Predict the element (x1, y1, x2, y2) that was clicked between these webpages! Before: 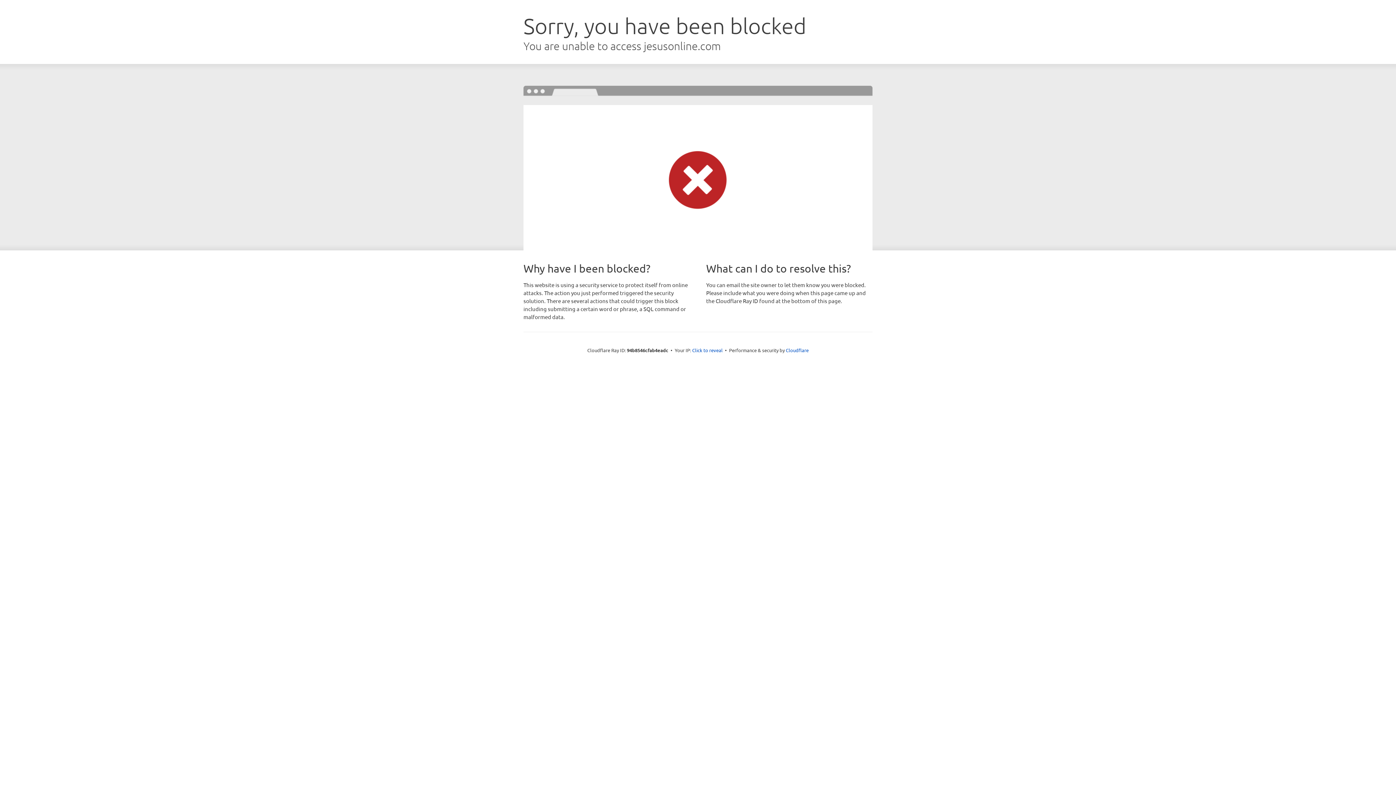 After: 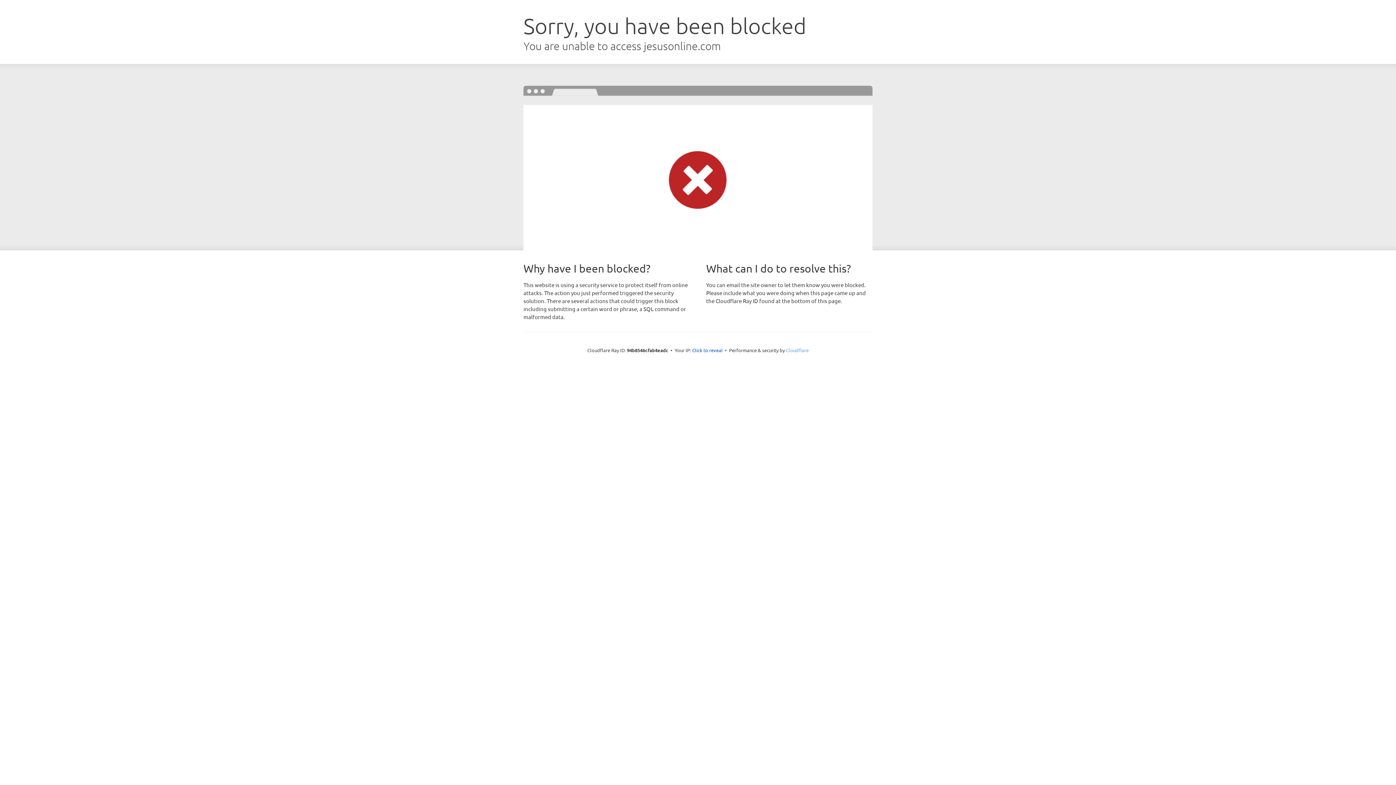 Action: label: Cloudflare bbox: (786, 347, 808, 353)